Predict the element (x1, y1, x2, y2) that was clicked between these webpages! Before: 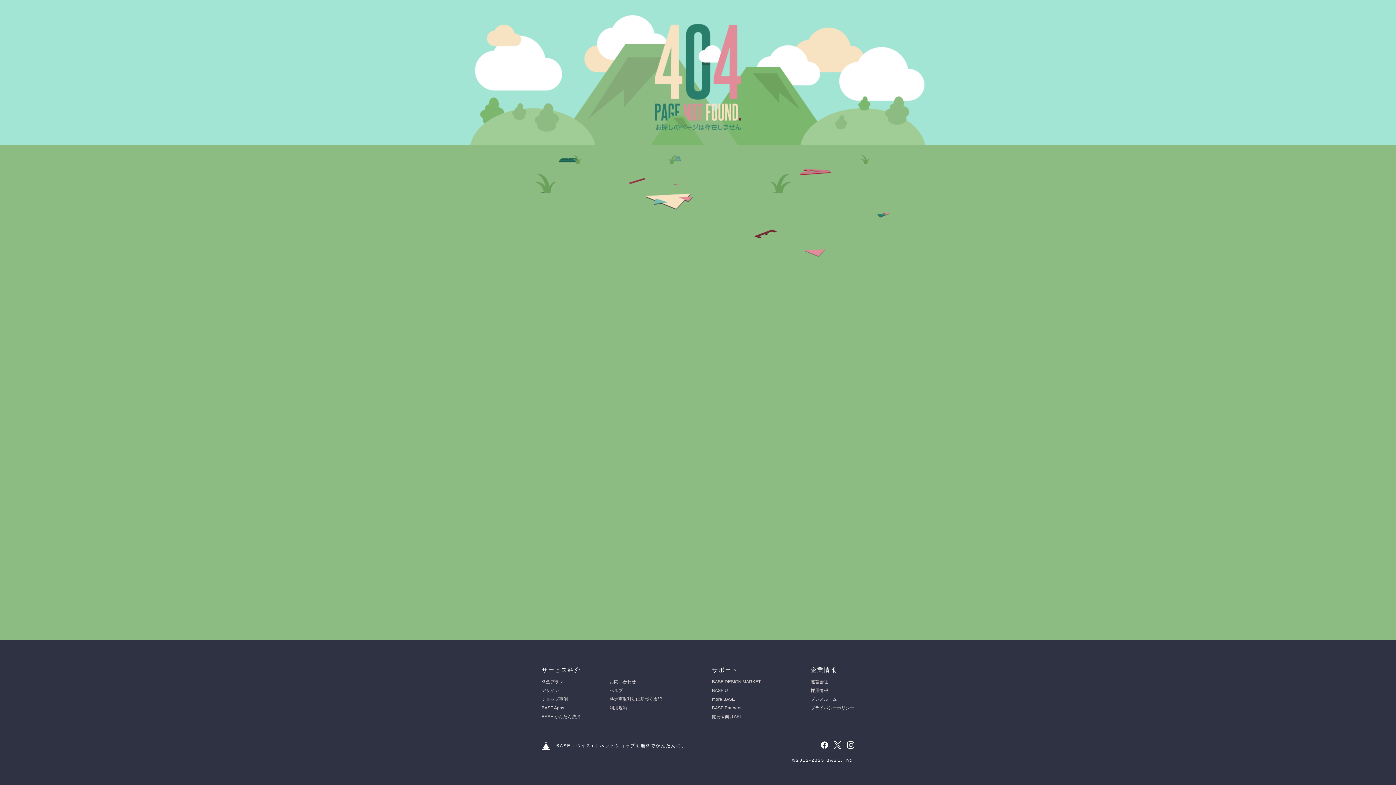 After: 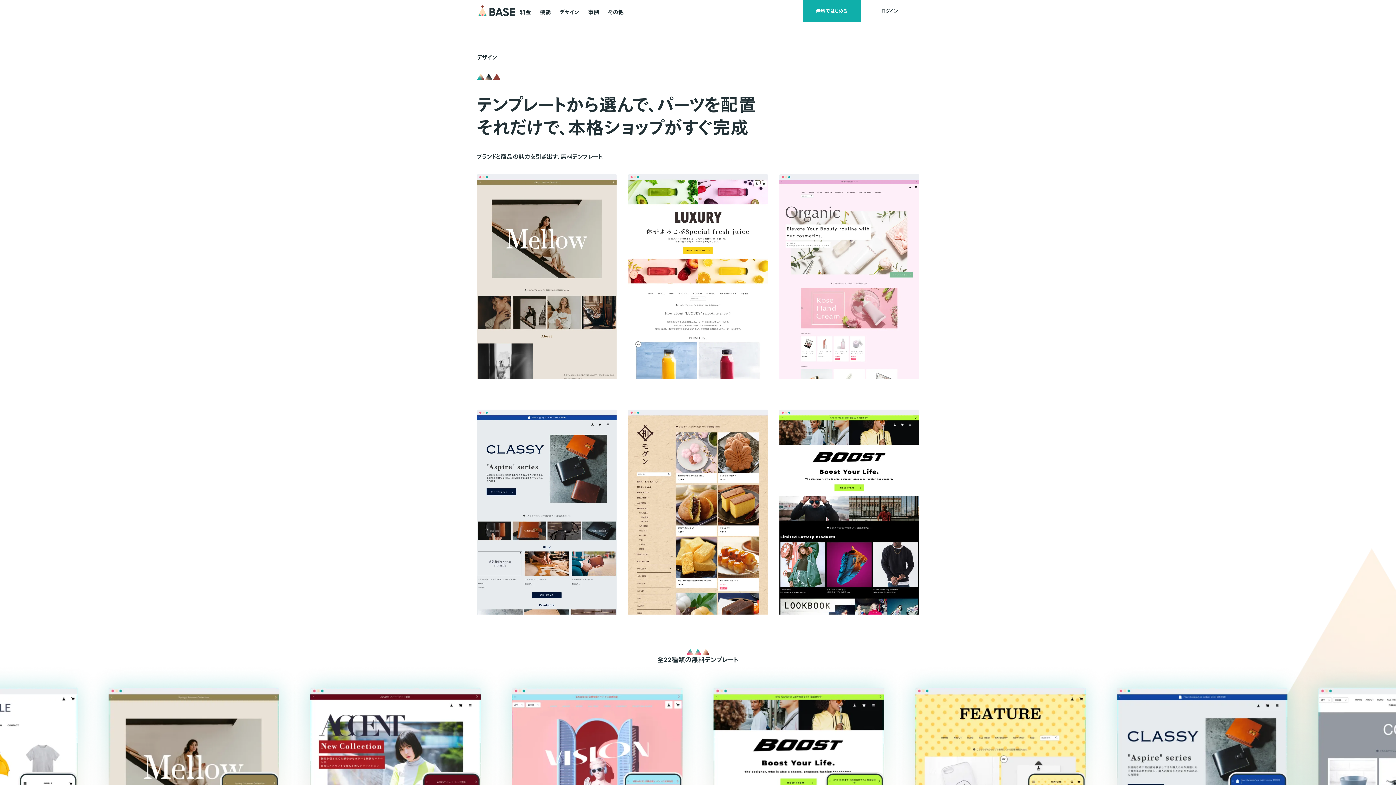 Action: label: デザイン bbox: (541, 688, 559, 693)